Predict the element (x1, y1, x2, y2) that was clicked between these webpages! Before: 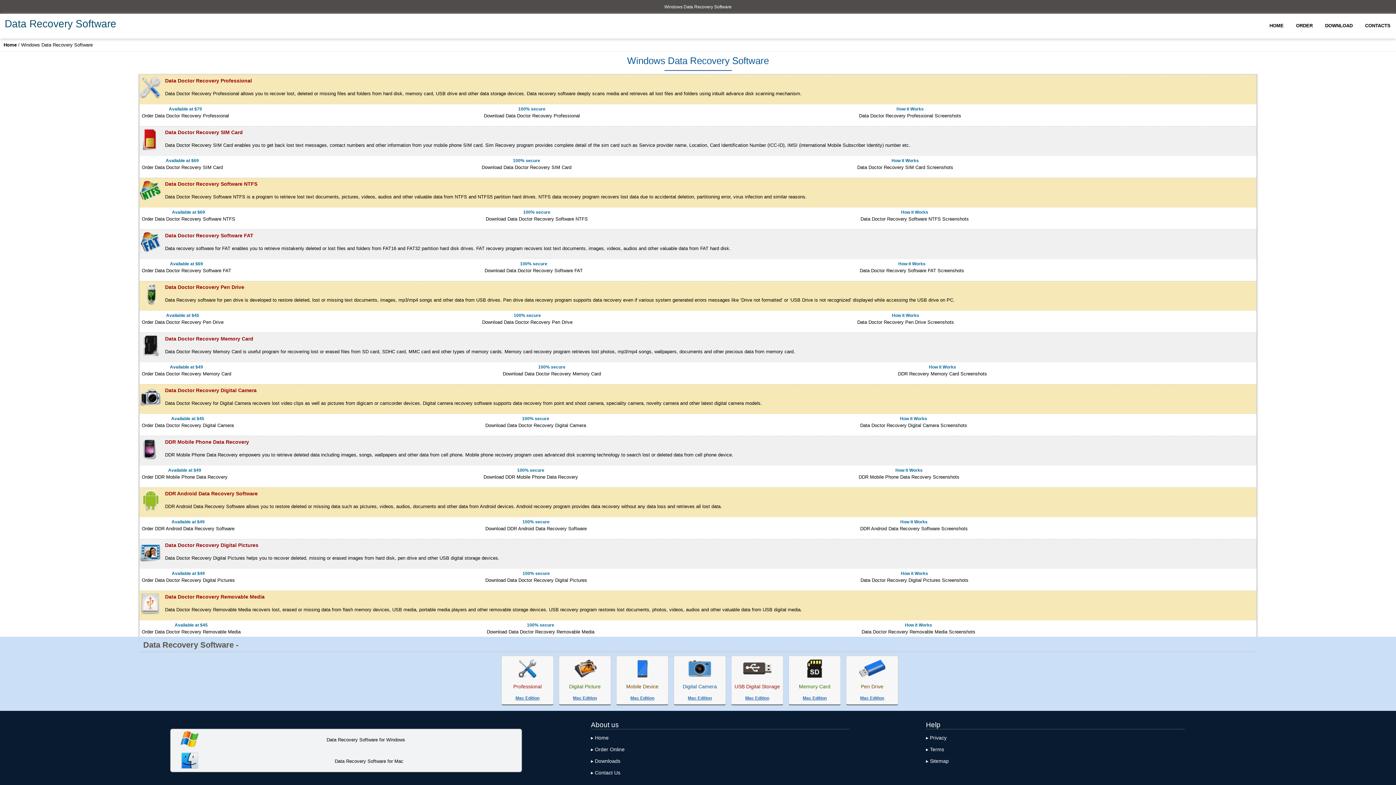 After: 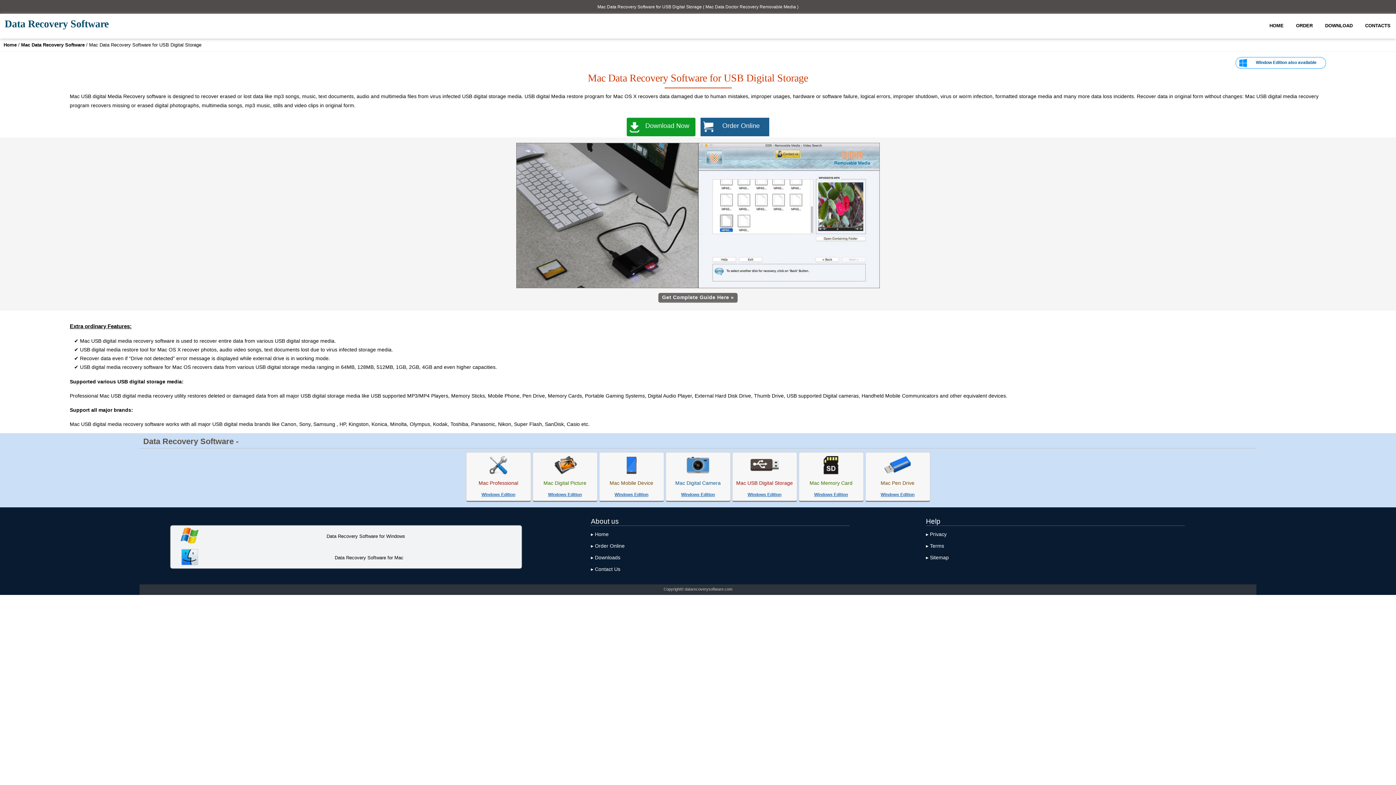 Action: label: Mac Edition bbox: (733, 695, 781, 701)